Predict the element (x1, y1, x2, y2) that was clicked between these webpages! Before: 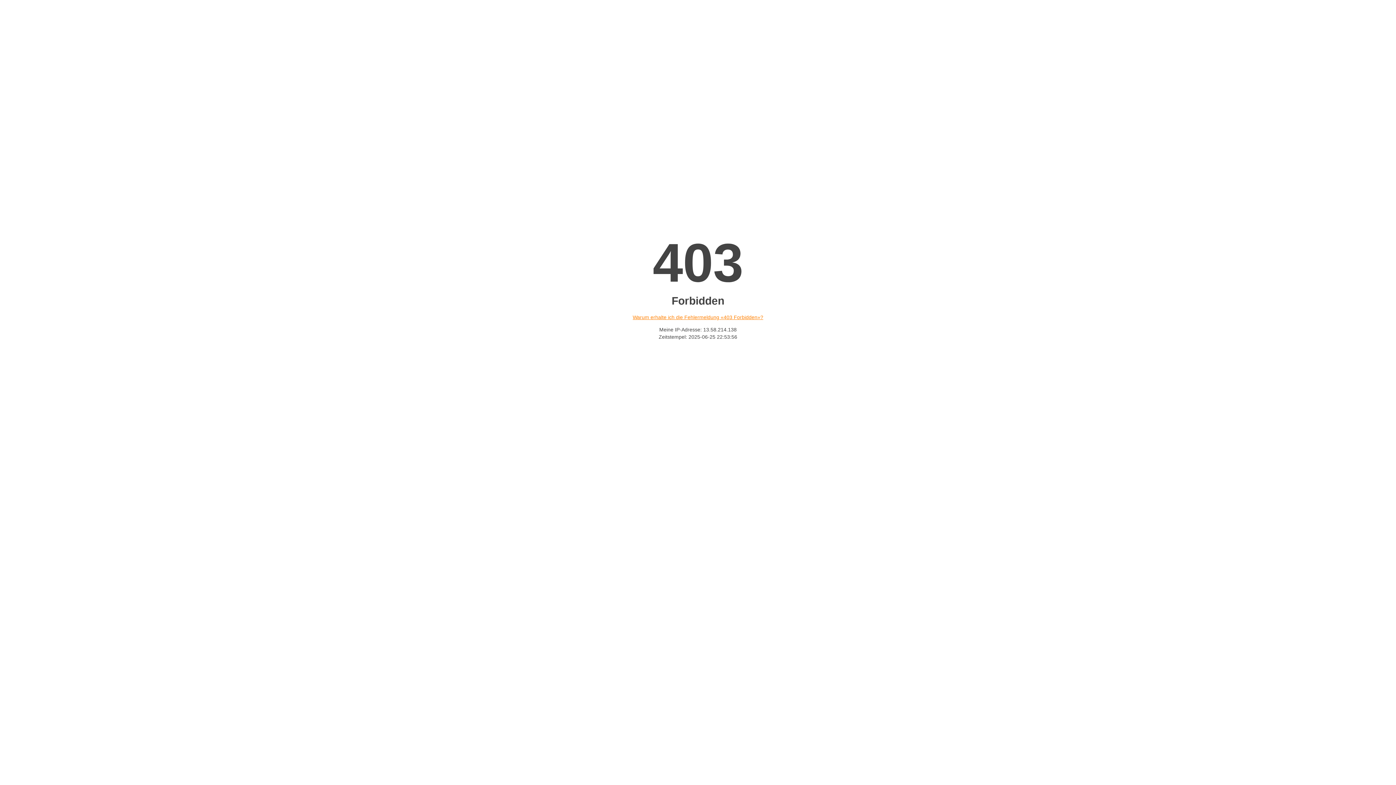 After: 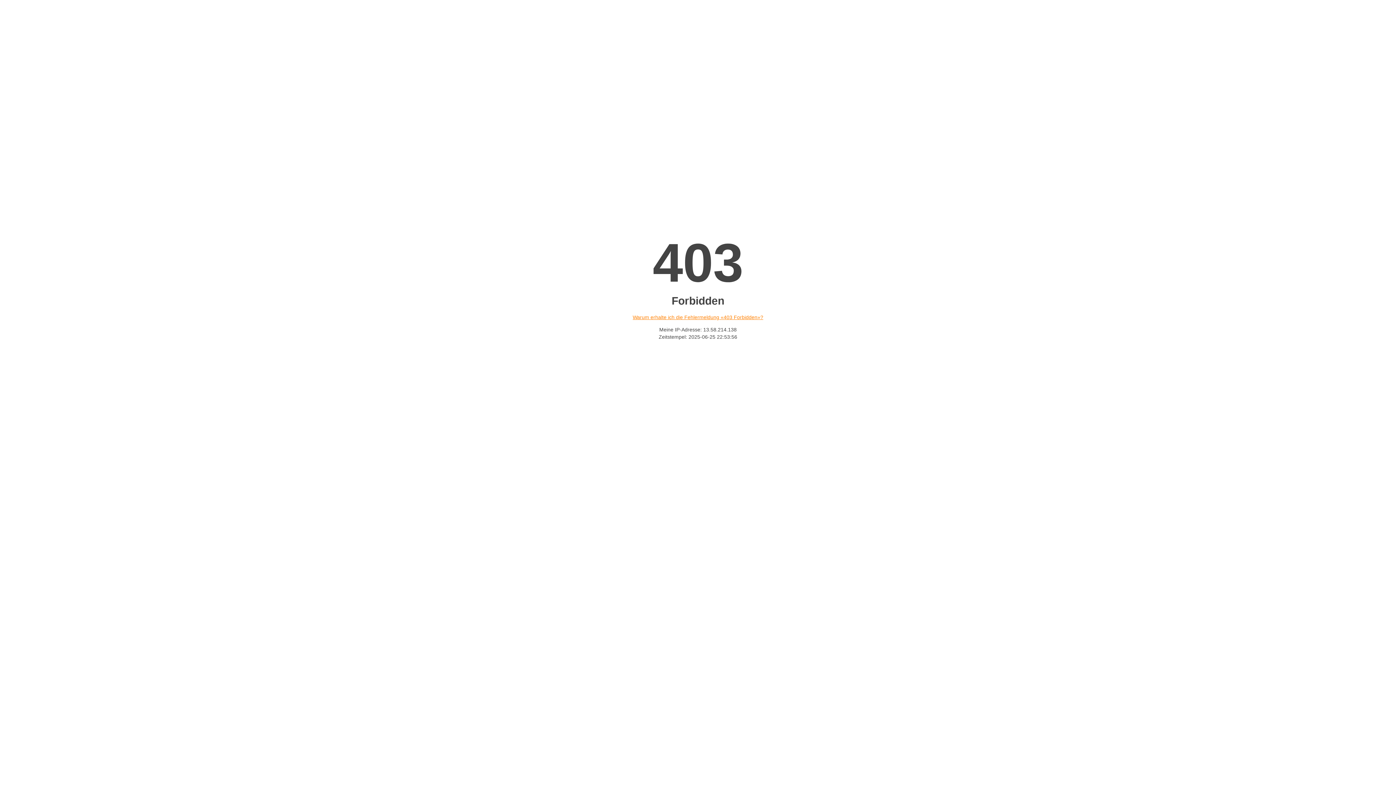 Action: label: Warum erhalte ich die Fehlermeldung «403 Forbidden»? bbox: (632, 314, 763, 320)